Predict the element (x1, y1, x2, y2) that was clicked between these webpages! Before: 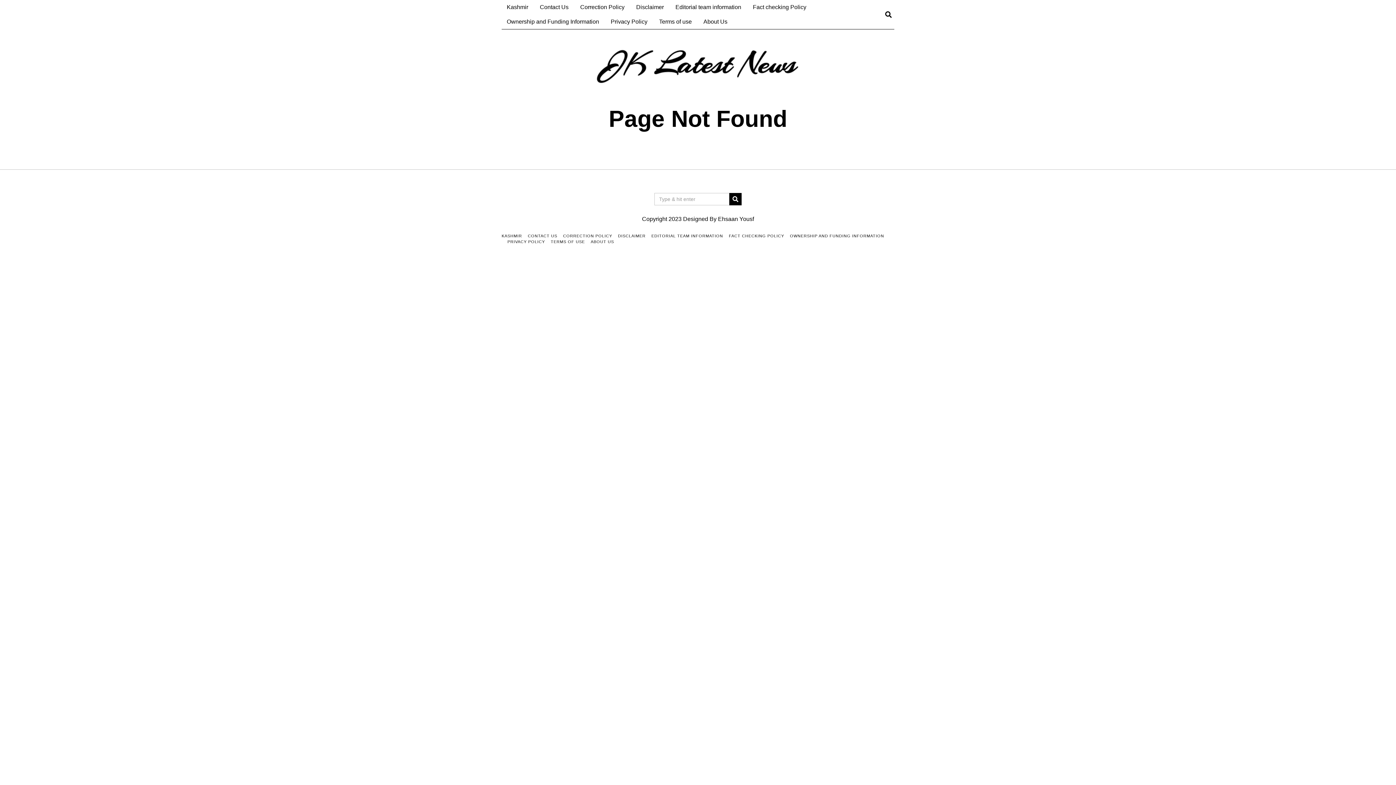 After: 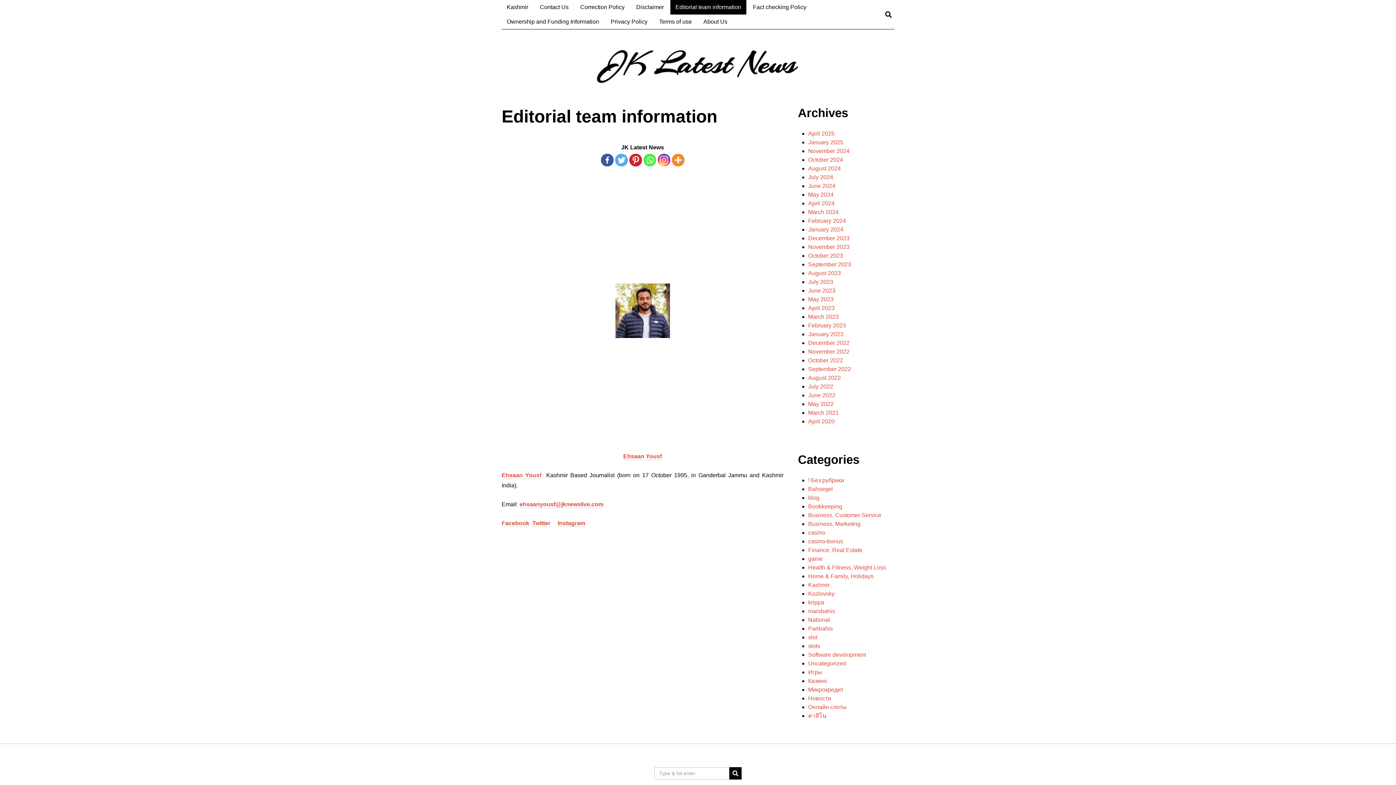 Action: bbox: (651, 232, 723, 238) label: EDITORIAL TEAM INFORMATION